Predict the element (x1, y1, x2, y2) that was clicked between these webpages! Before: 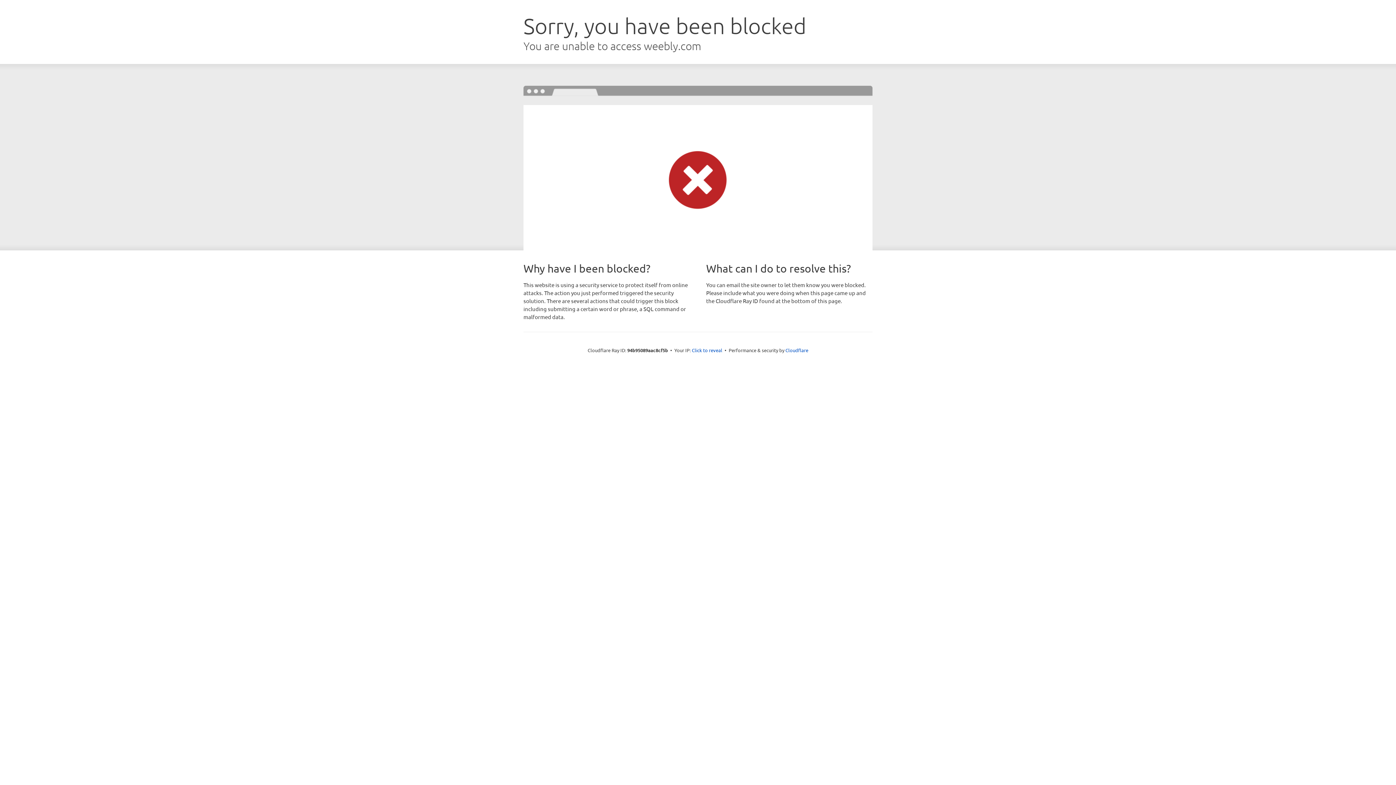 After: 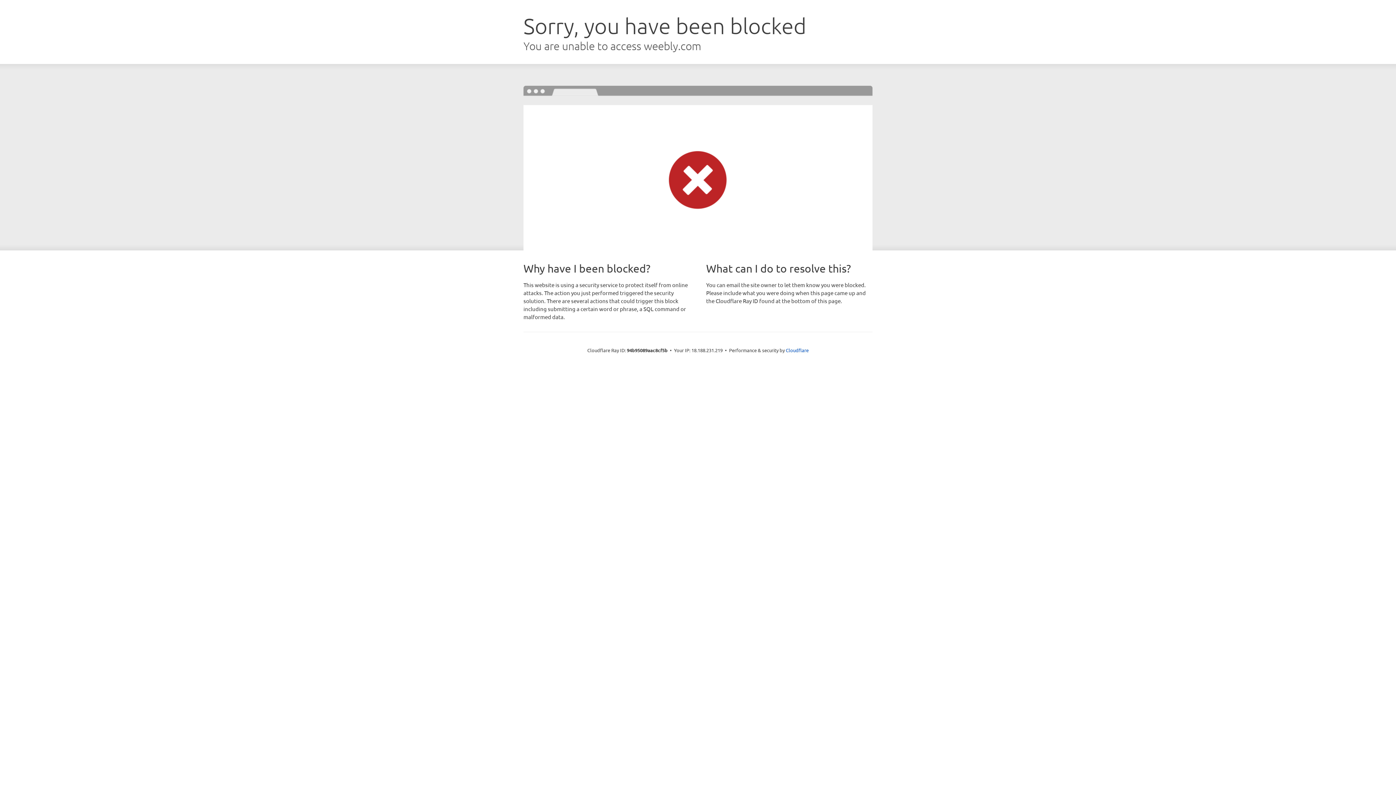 Action: label: Click to reveal bbox: (692, 346, 722, 353)